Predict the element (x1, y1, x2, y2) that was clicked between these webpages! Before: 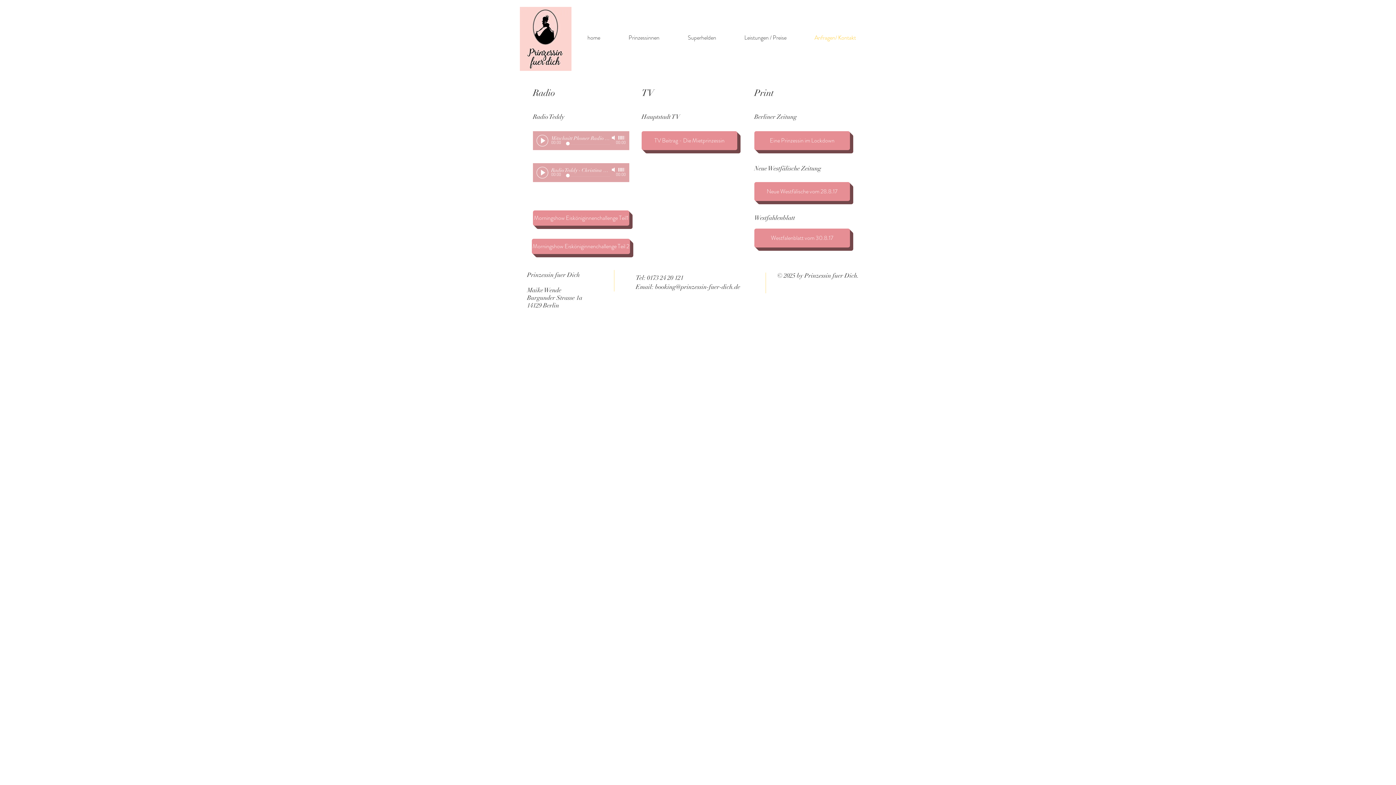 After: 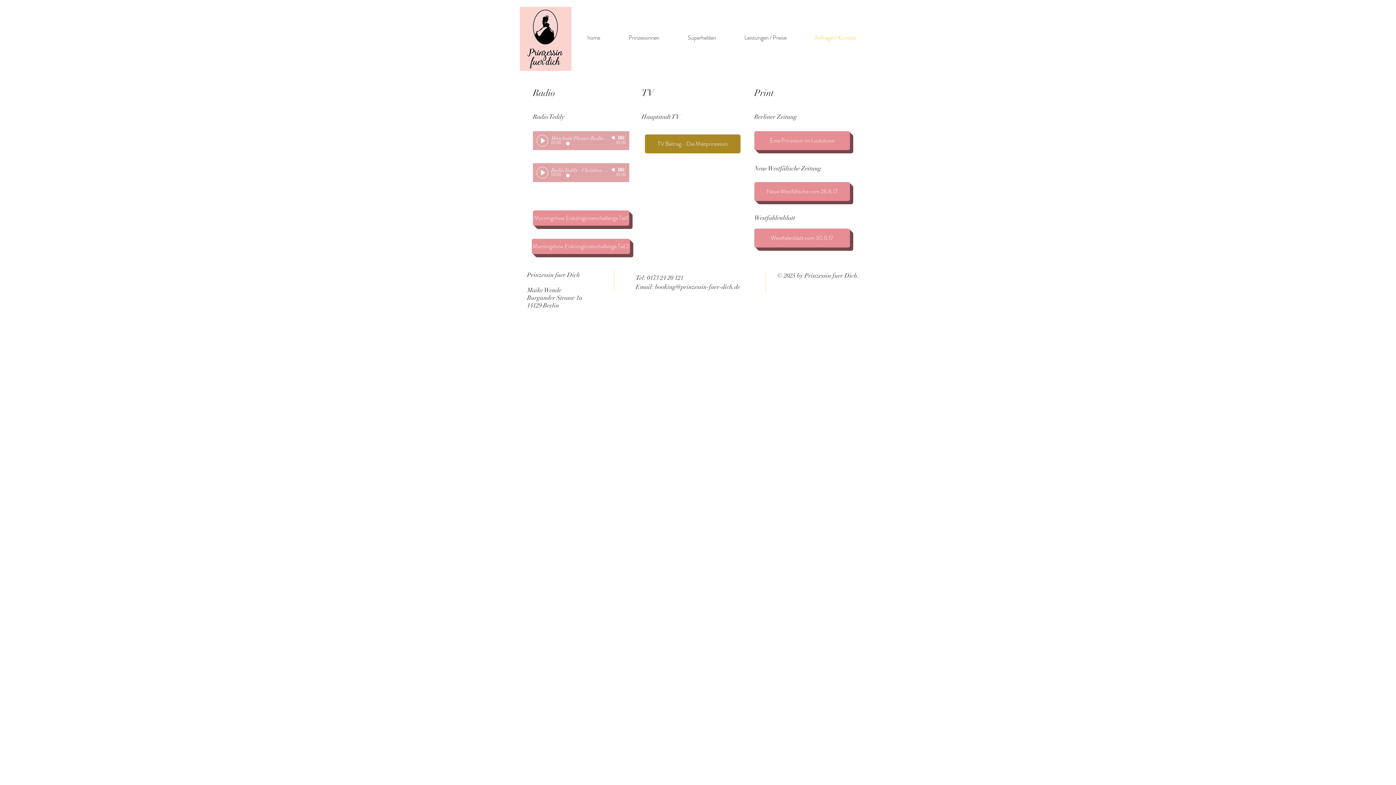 Action: bbox: (641, 131, 737, 150) label: TV Beitrag - Die Mietprinzessin